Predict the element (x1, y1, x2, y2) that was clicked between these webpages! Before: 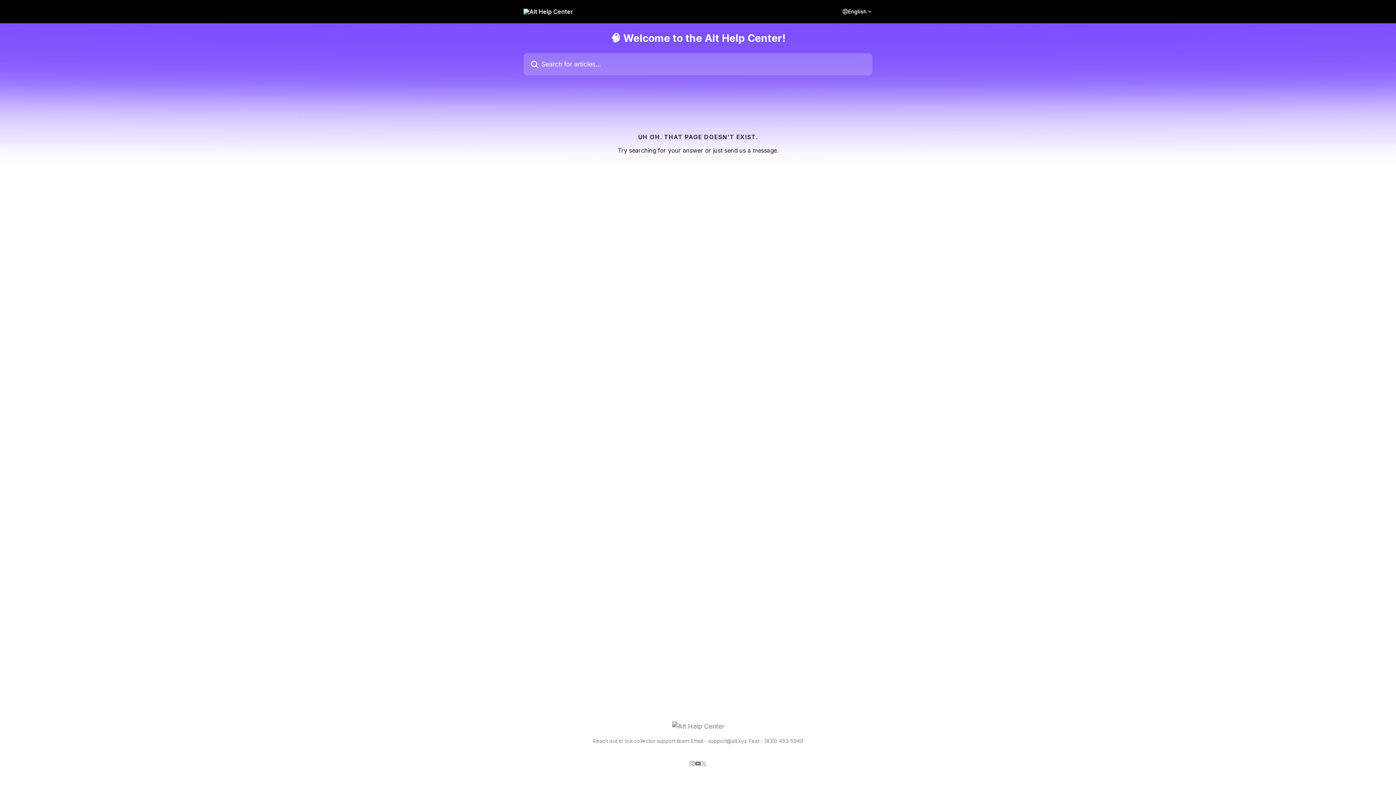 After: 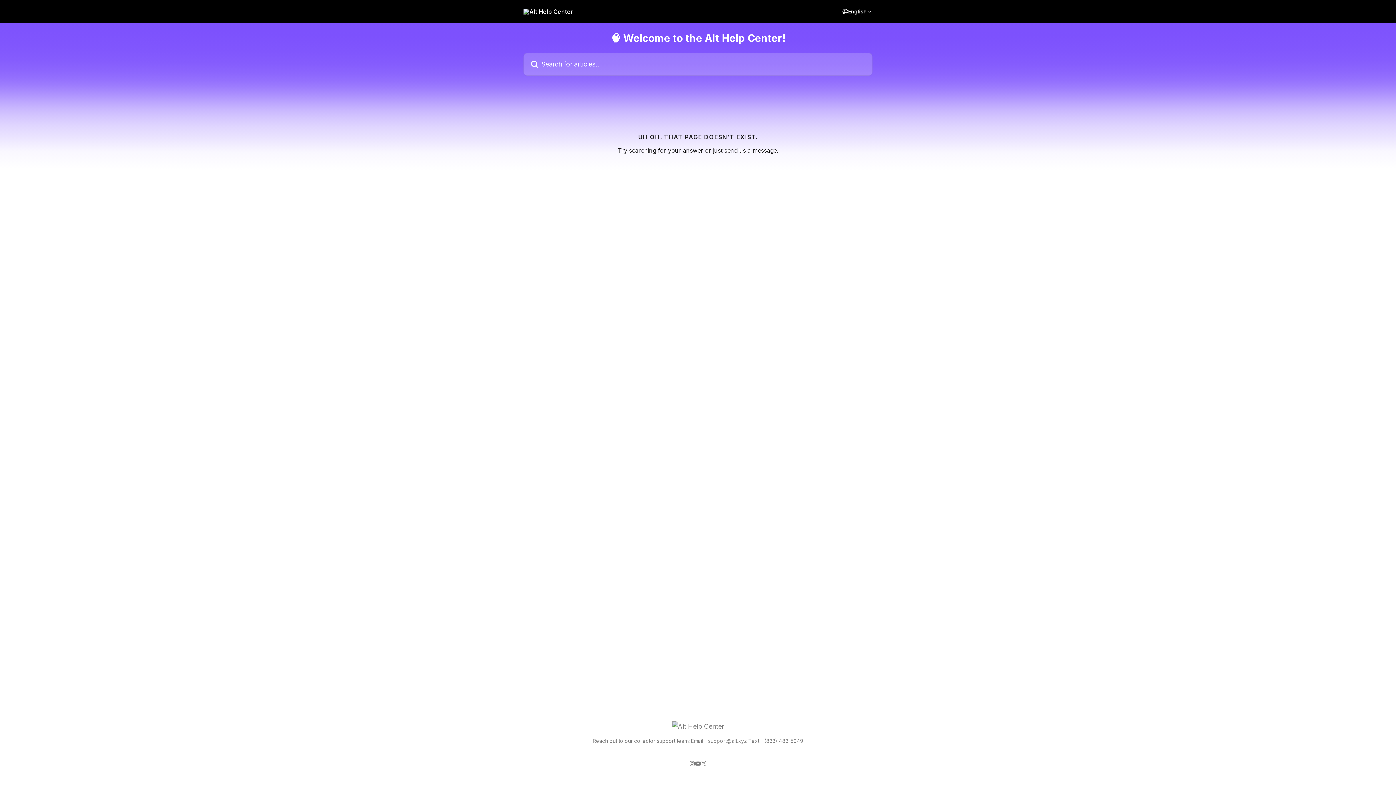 Action: bbox: (701, 760, 706, 766)